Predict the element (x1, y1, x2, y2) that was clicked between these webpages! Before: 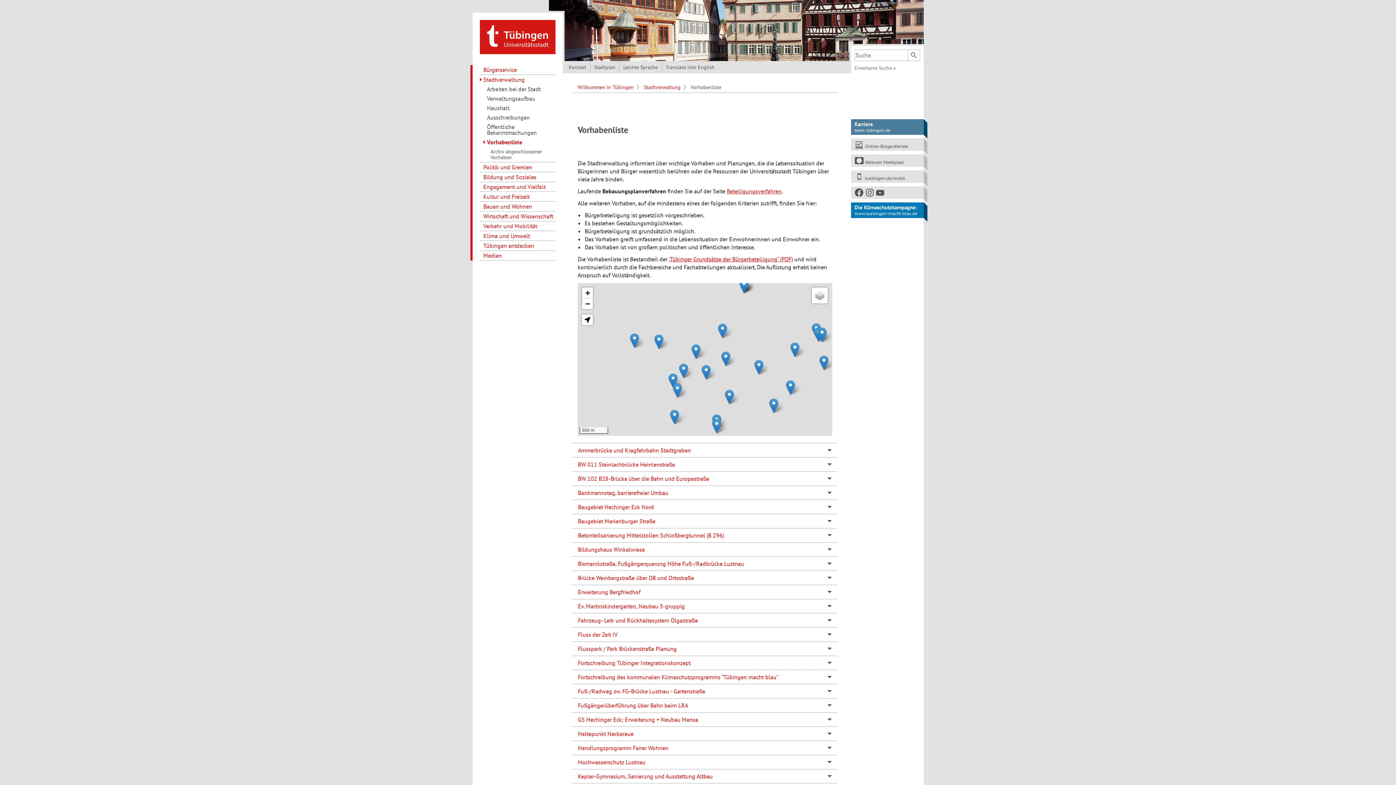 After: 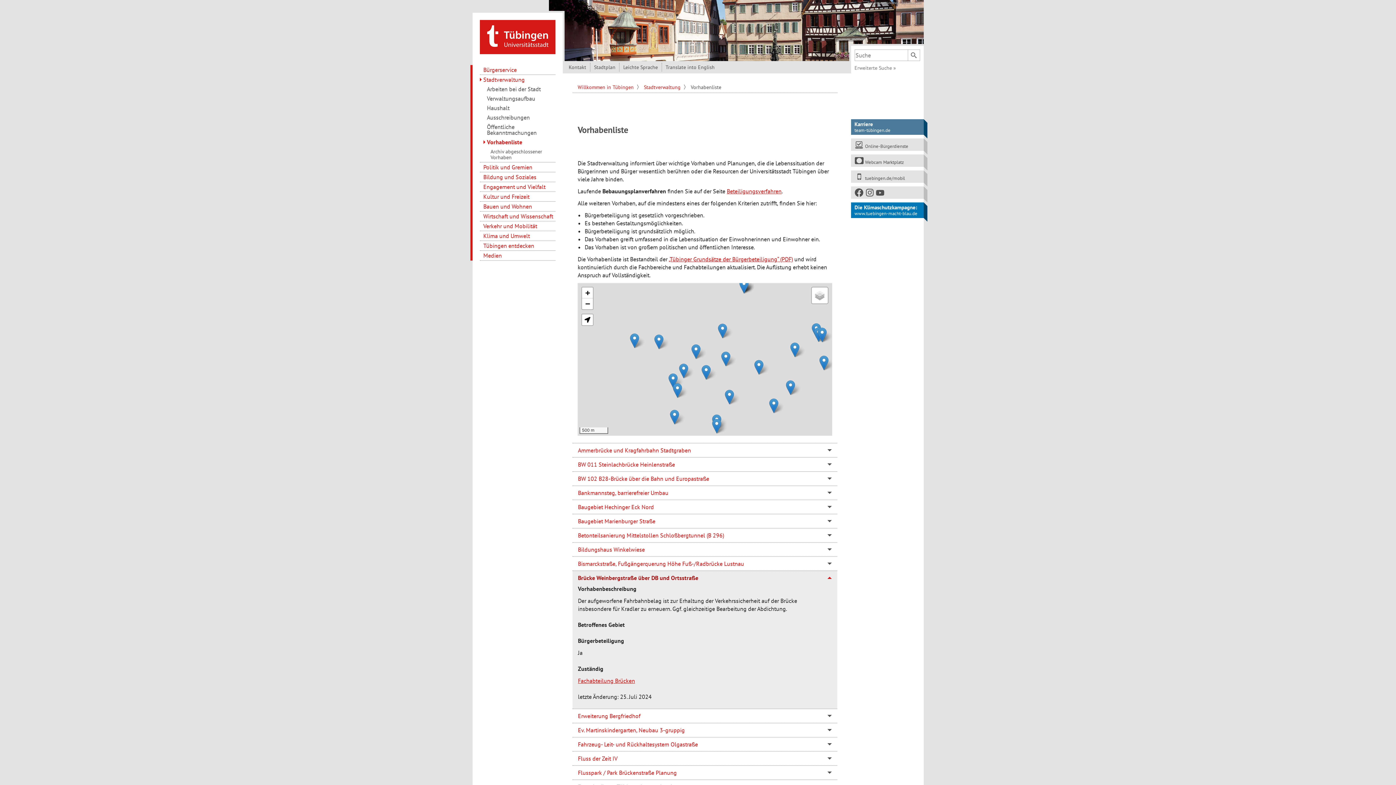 Action: bbox: (572, 571, 837, 584) label: Brücke Weinbergstraße über DB und Ortsstraße